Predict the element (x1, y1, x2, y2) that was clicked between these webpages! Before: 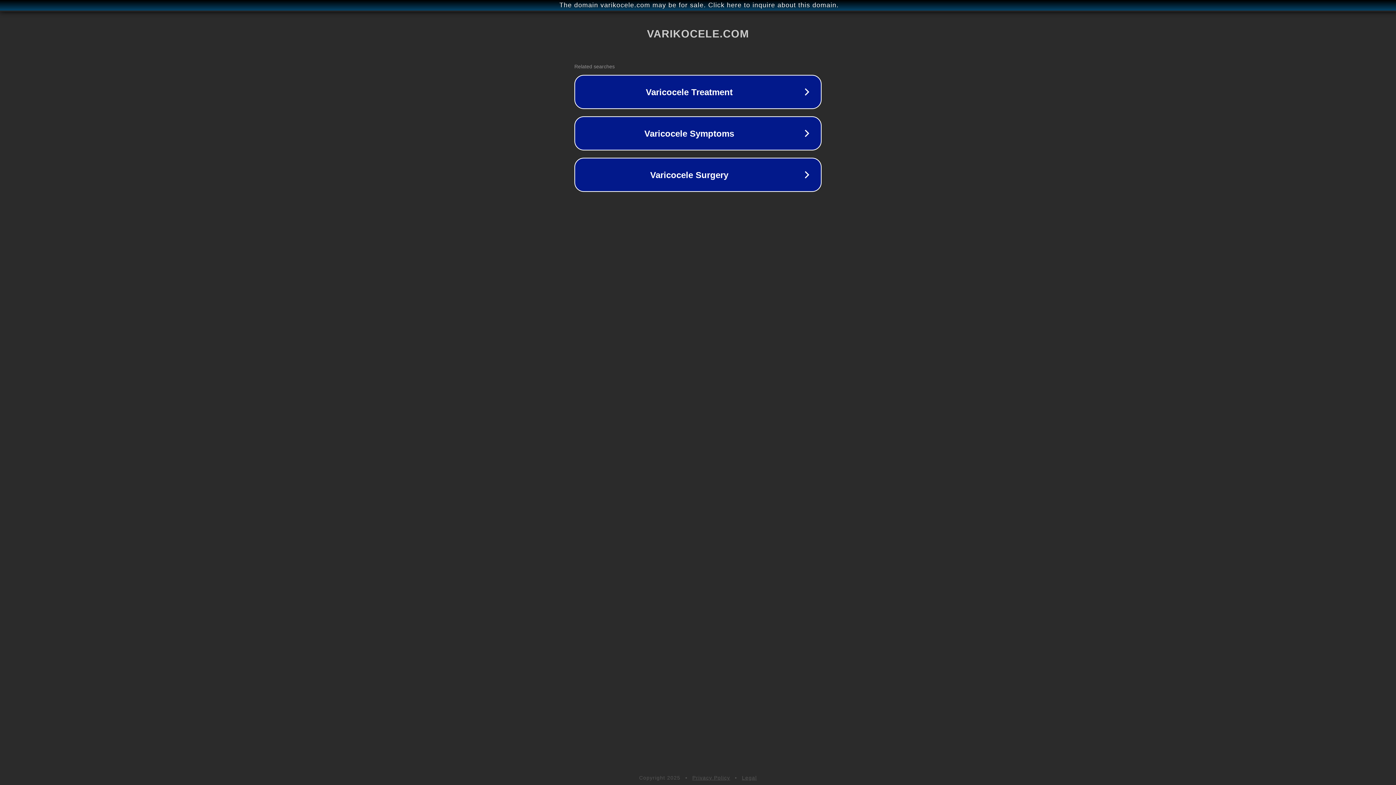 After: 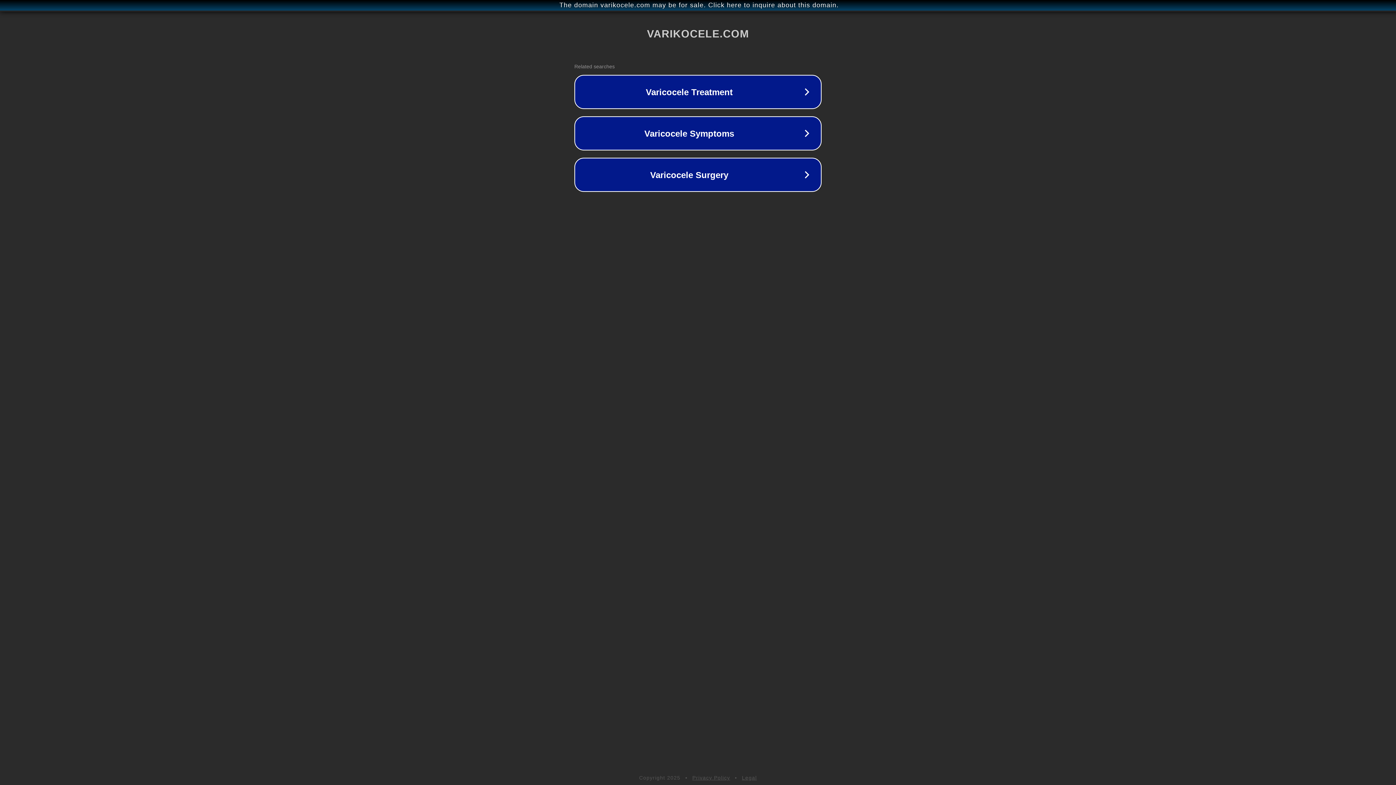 Action: label: Privacy Policy bbox: (692, 775, 730, 781)